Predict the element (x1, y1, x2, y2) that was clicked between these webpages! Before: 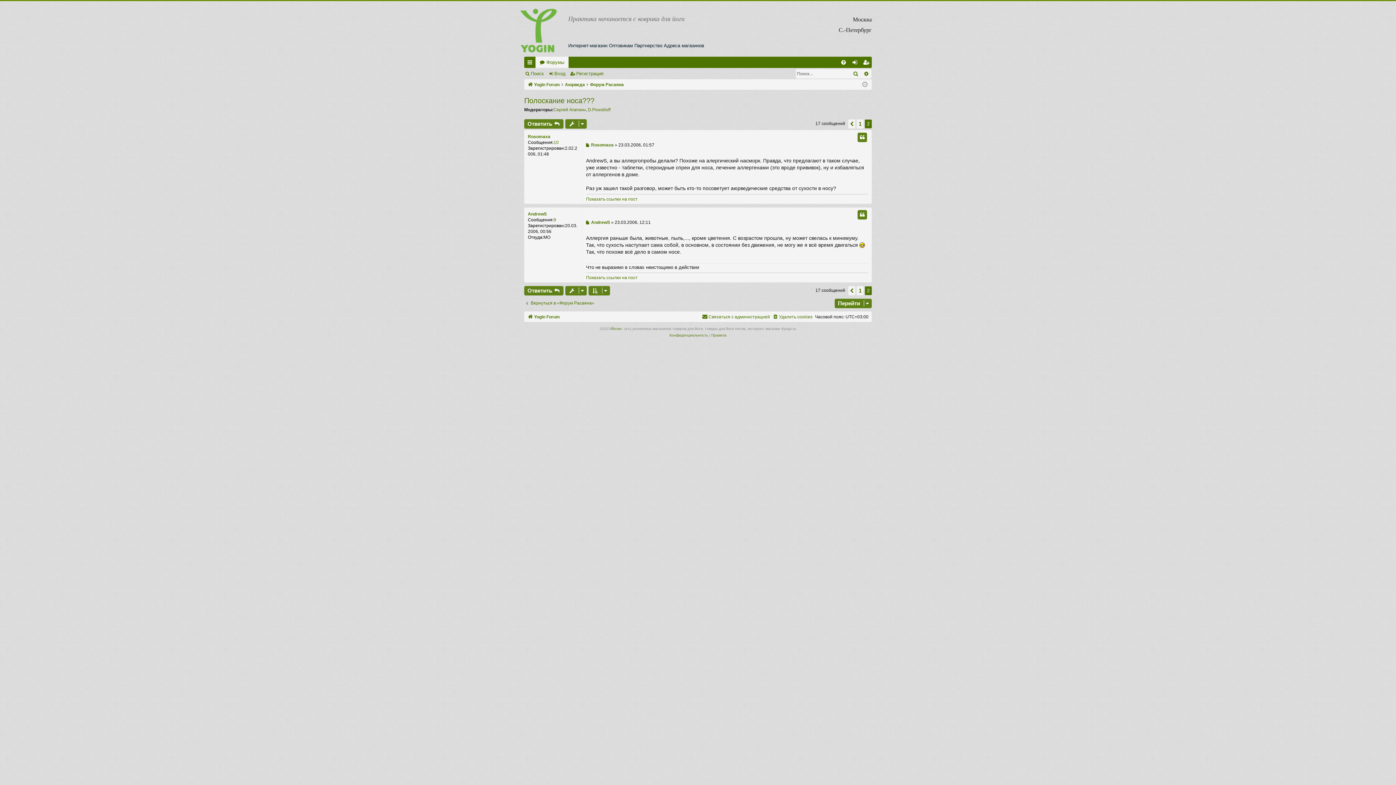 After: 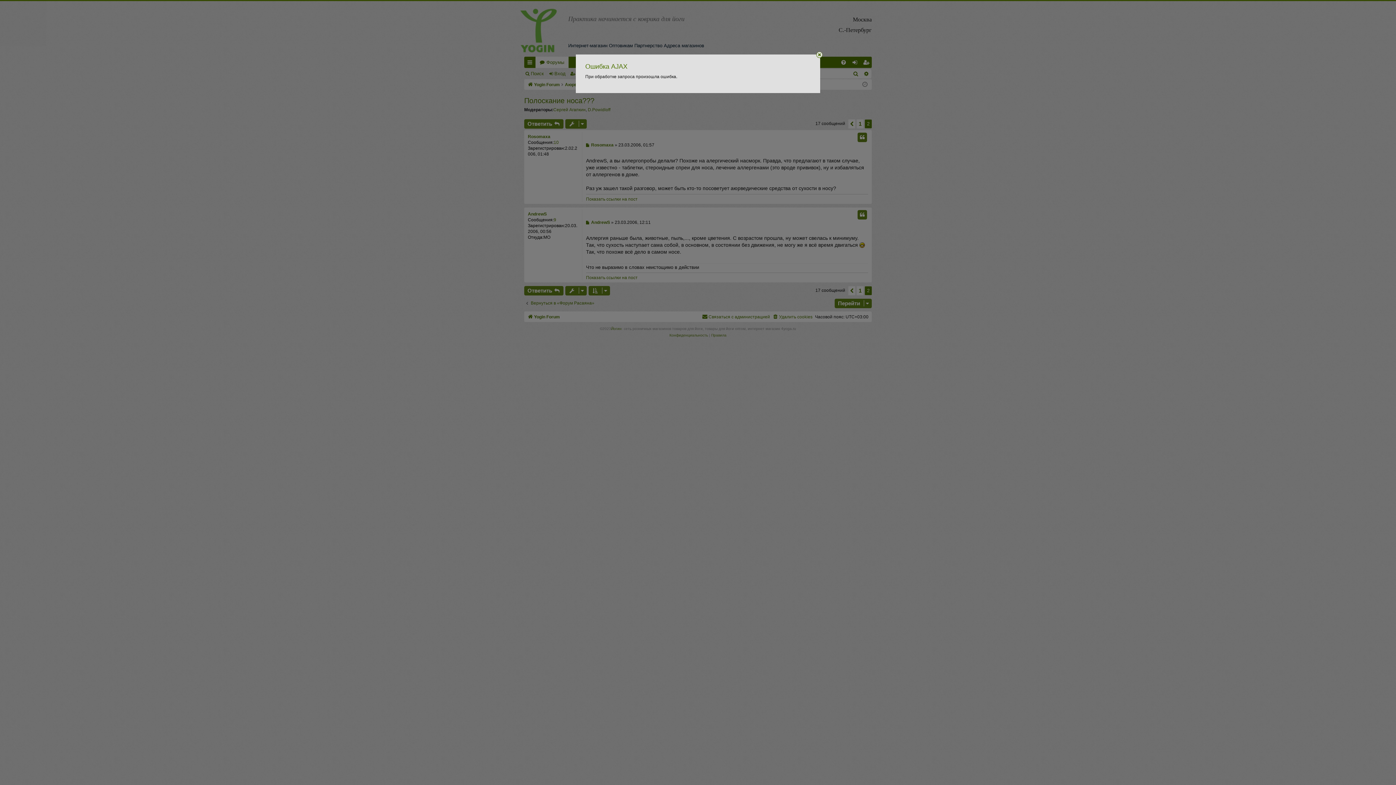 Action: bbox: (772, 312, 812, 321) label: Удалить cookies